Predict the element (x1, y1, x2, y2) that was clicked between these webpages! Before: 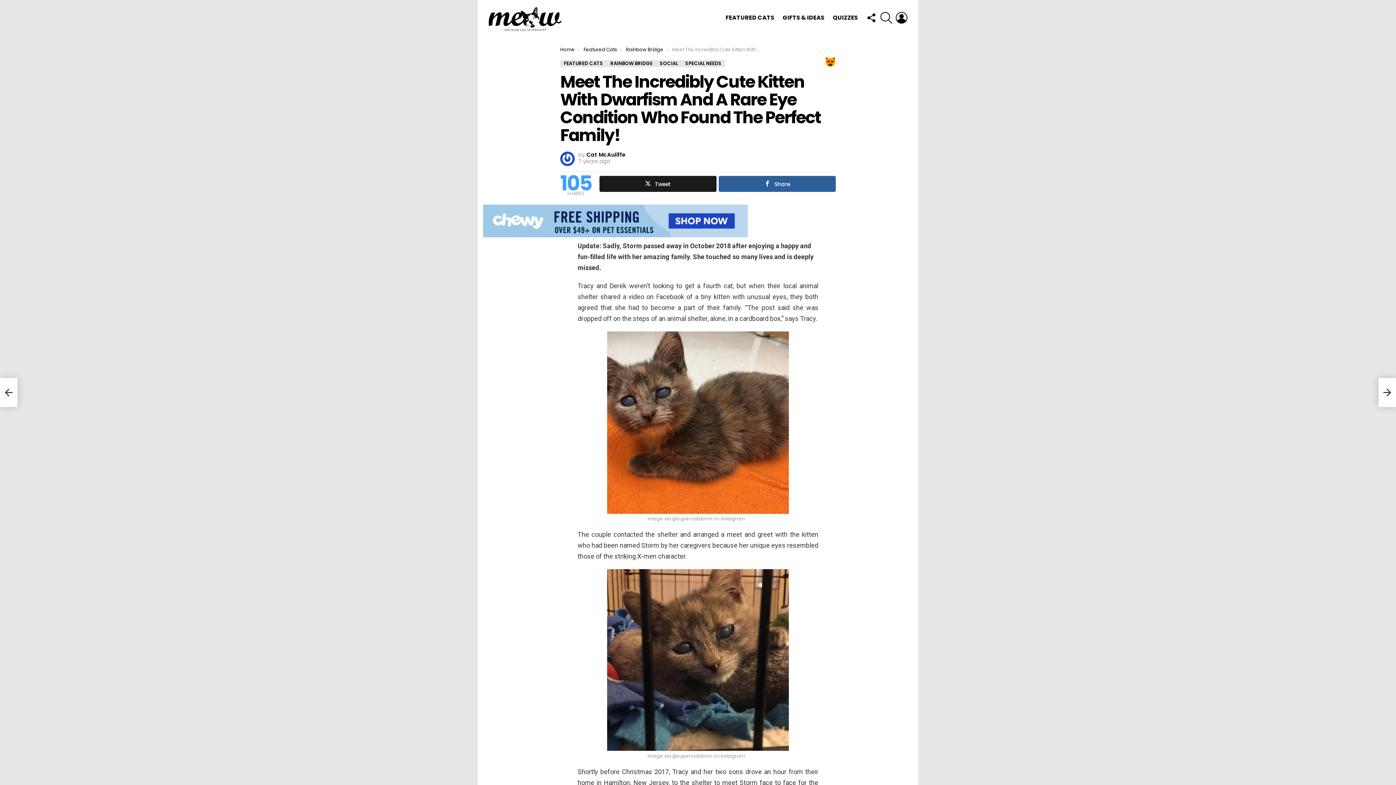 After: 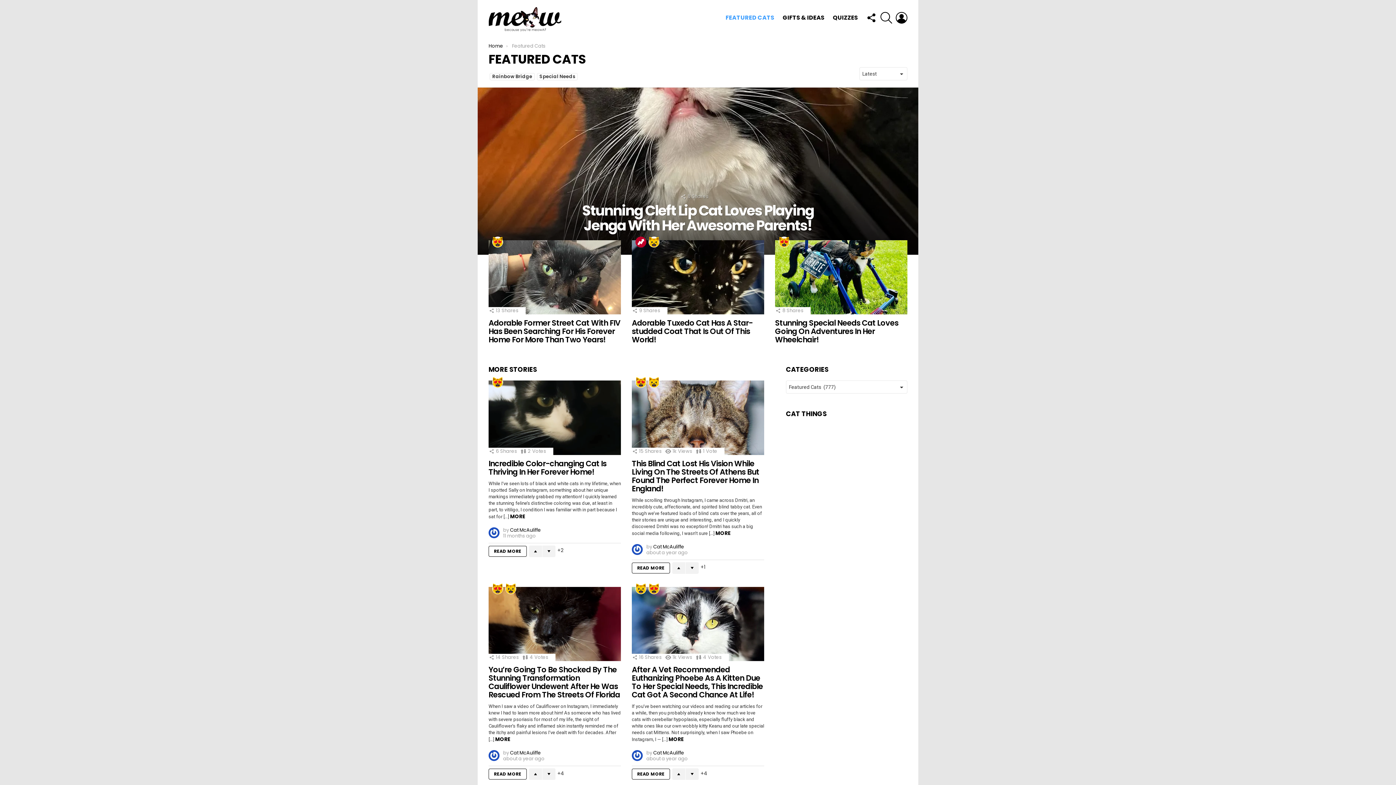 Action: bbox: (560, 59, 606, 67) label: FEATURED CATS